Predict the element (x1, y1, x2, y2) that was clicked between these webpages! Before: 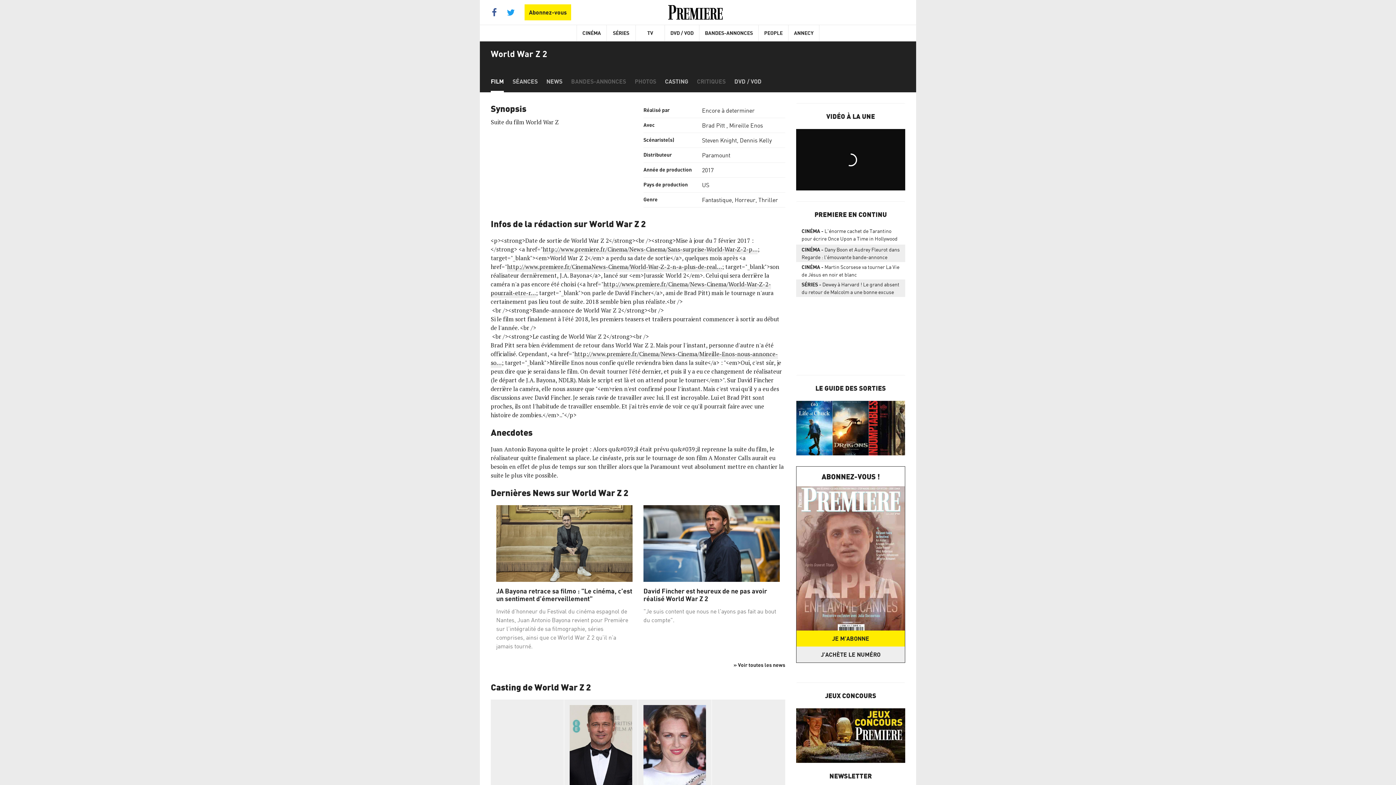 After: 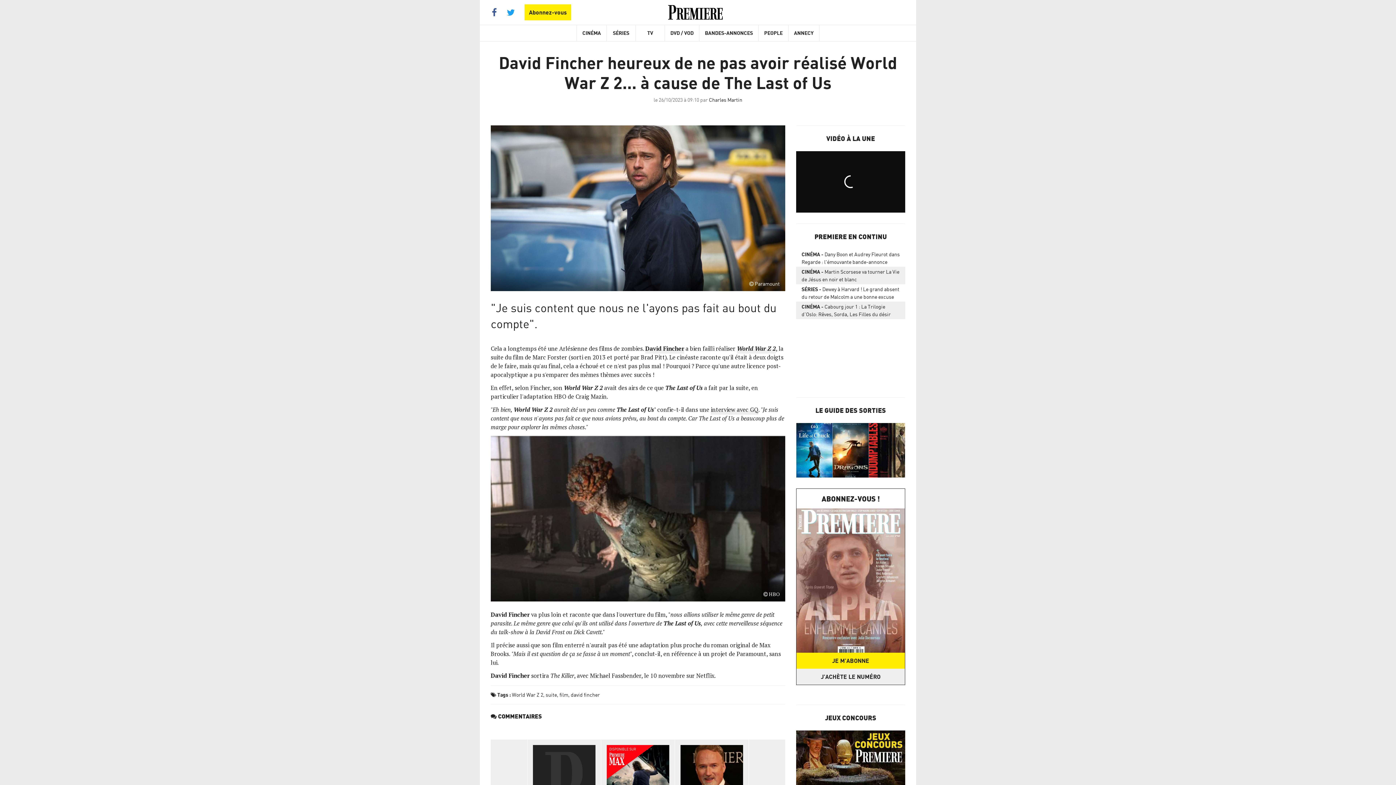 Action: bbox: (643, 587, 780, 602) label: David Fincher est heureux de ne pas avoir réalisé World War Z 2